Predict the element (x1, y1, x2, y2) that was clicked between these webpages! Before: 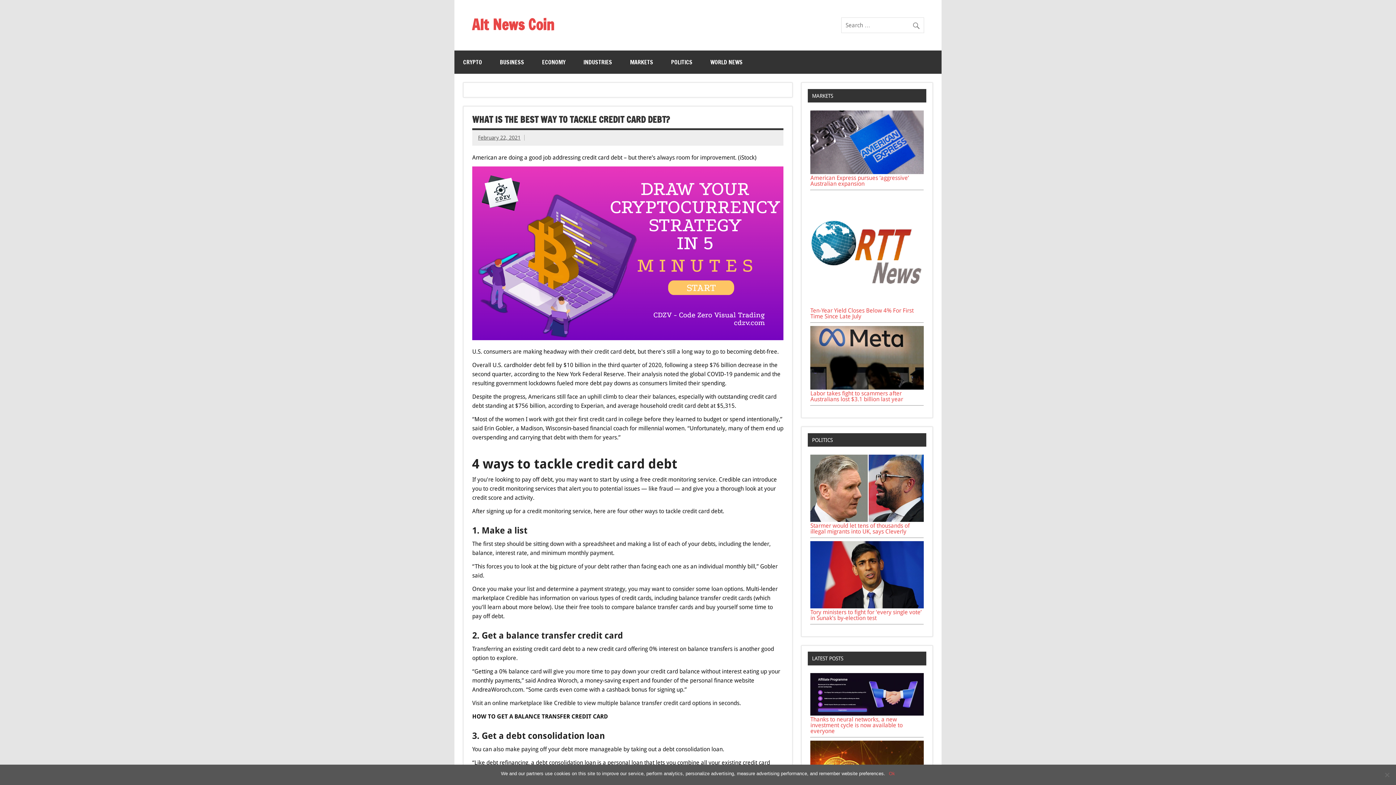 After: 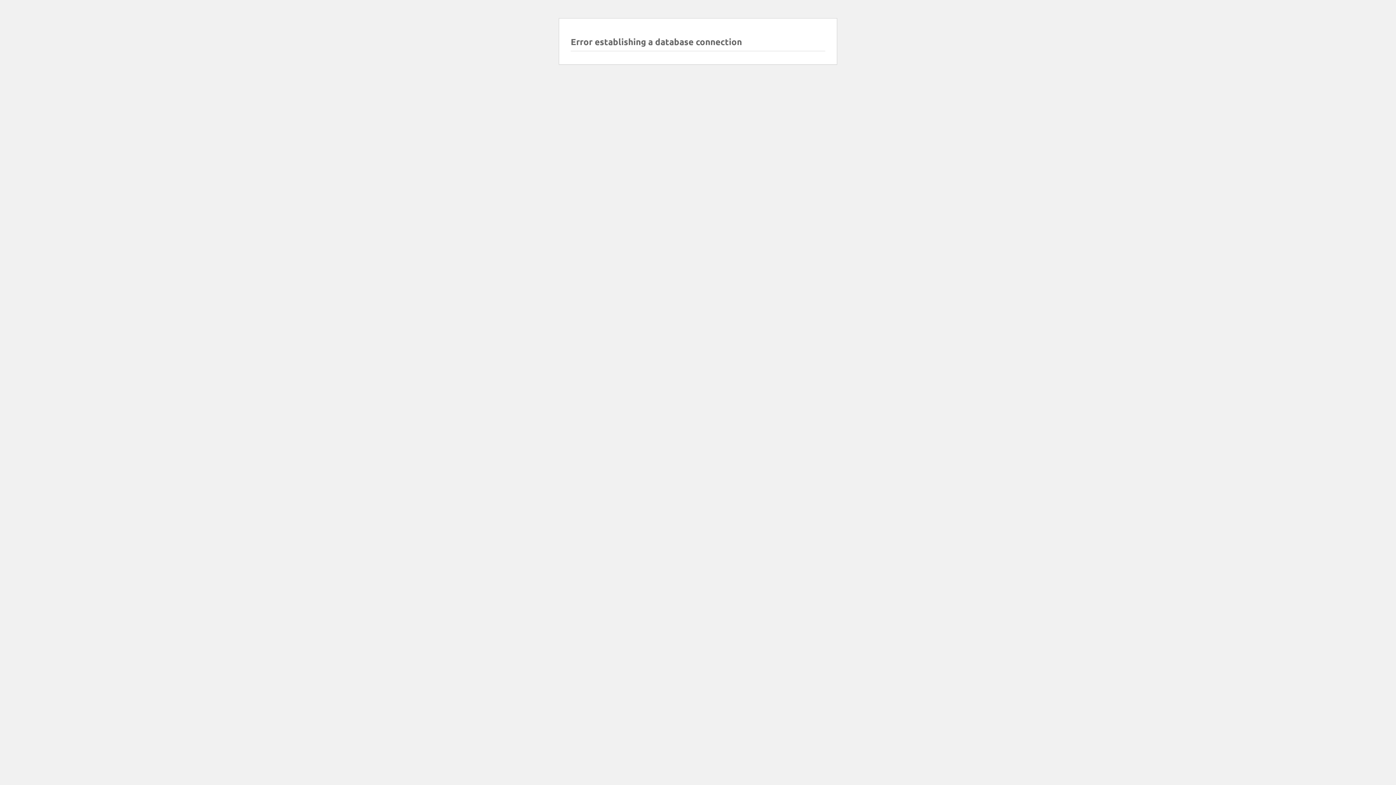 Action: label: February 22, 2021 bbox: (478, 134, 520, 140)